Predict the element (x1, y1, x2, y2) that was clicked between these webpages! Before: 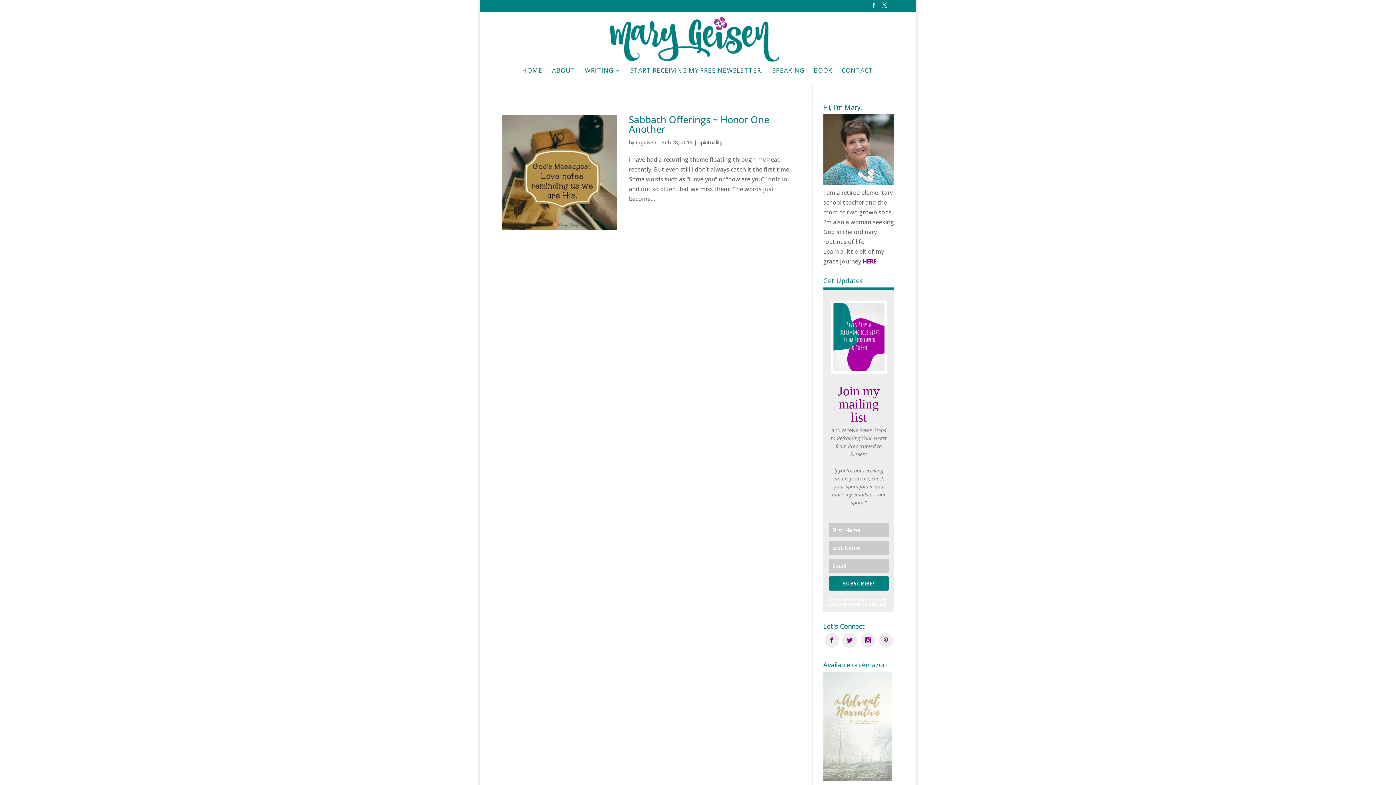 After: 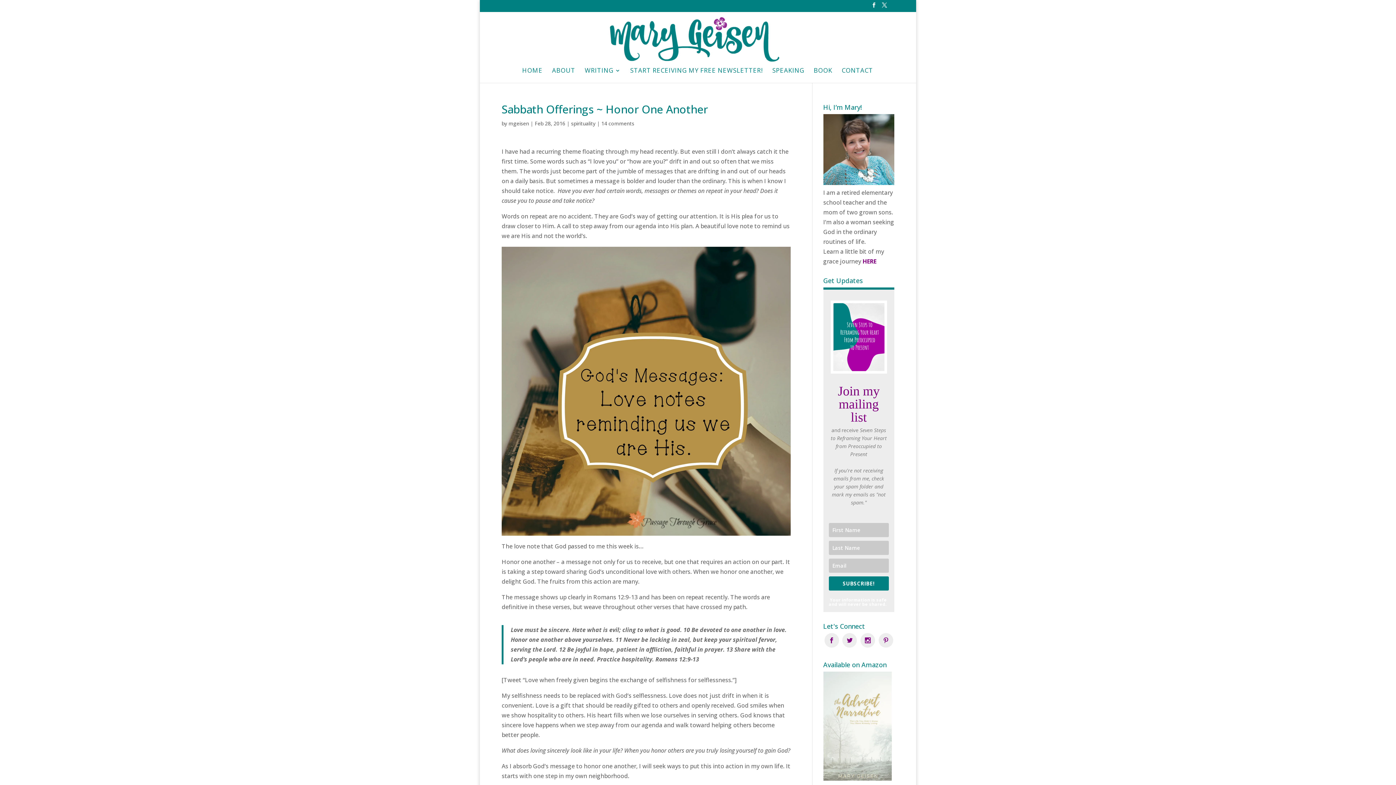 Action: label: Sabbath Offerings ~ Honor One Another bbox: (629, 112, 769, 135)